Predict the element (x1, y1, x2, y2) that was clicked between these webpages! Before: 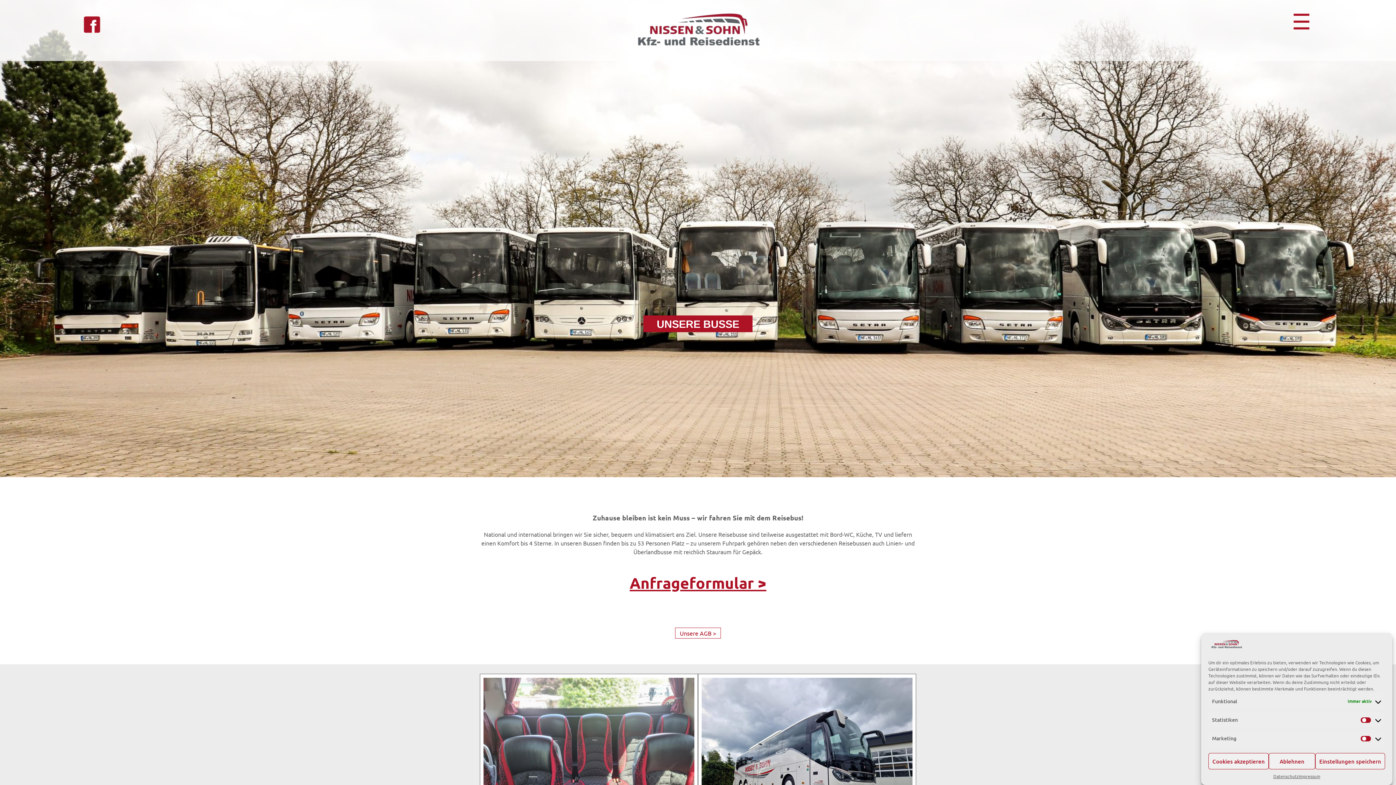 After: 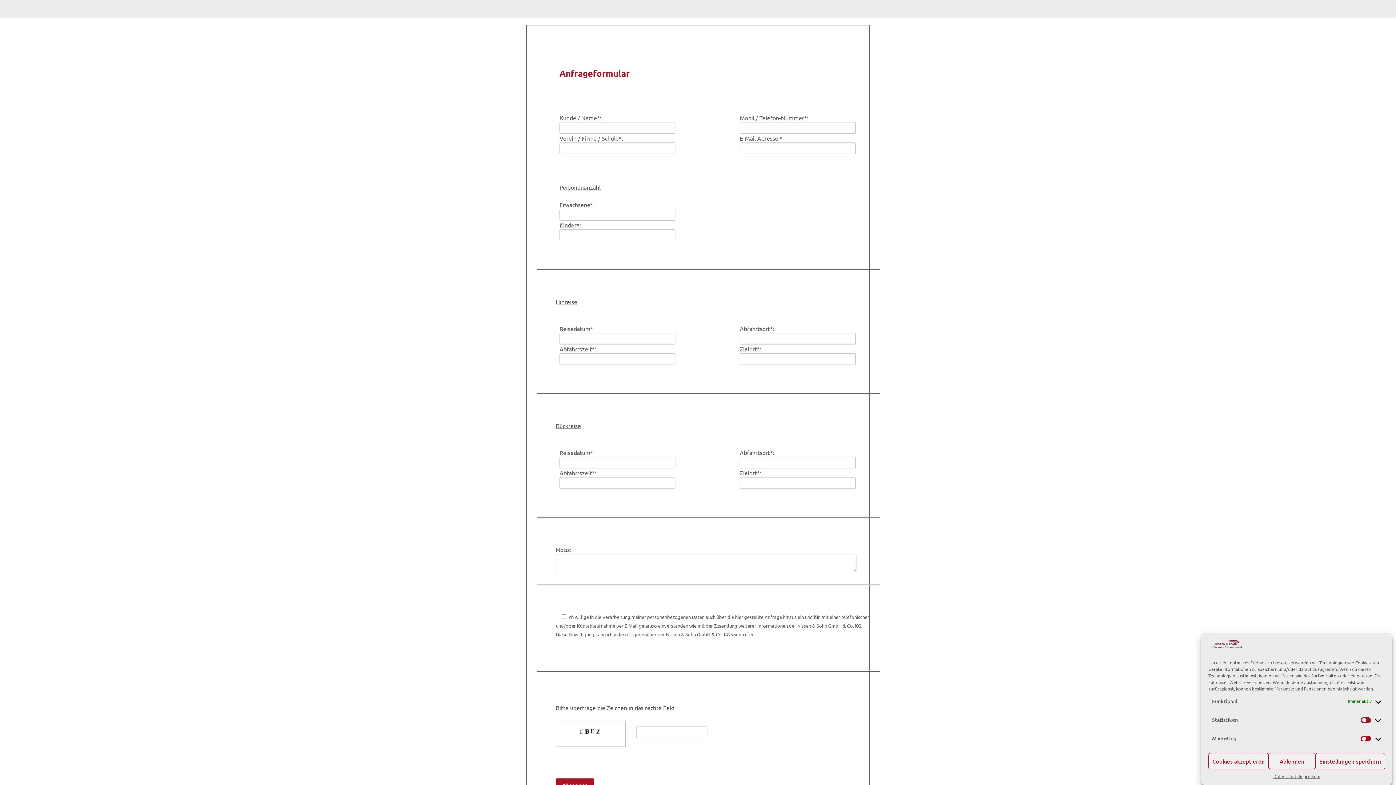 Action: bbox: (629, 573, 766, 592) label: Anfrageformular >